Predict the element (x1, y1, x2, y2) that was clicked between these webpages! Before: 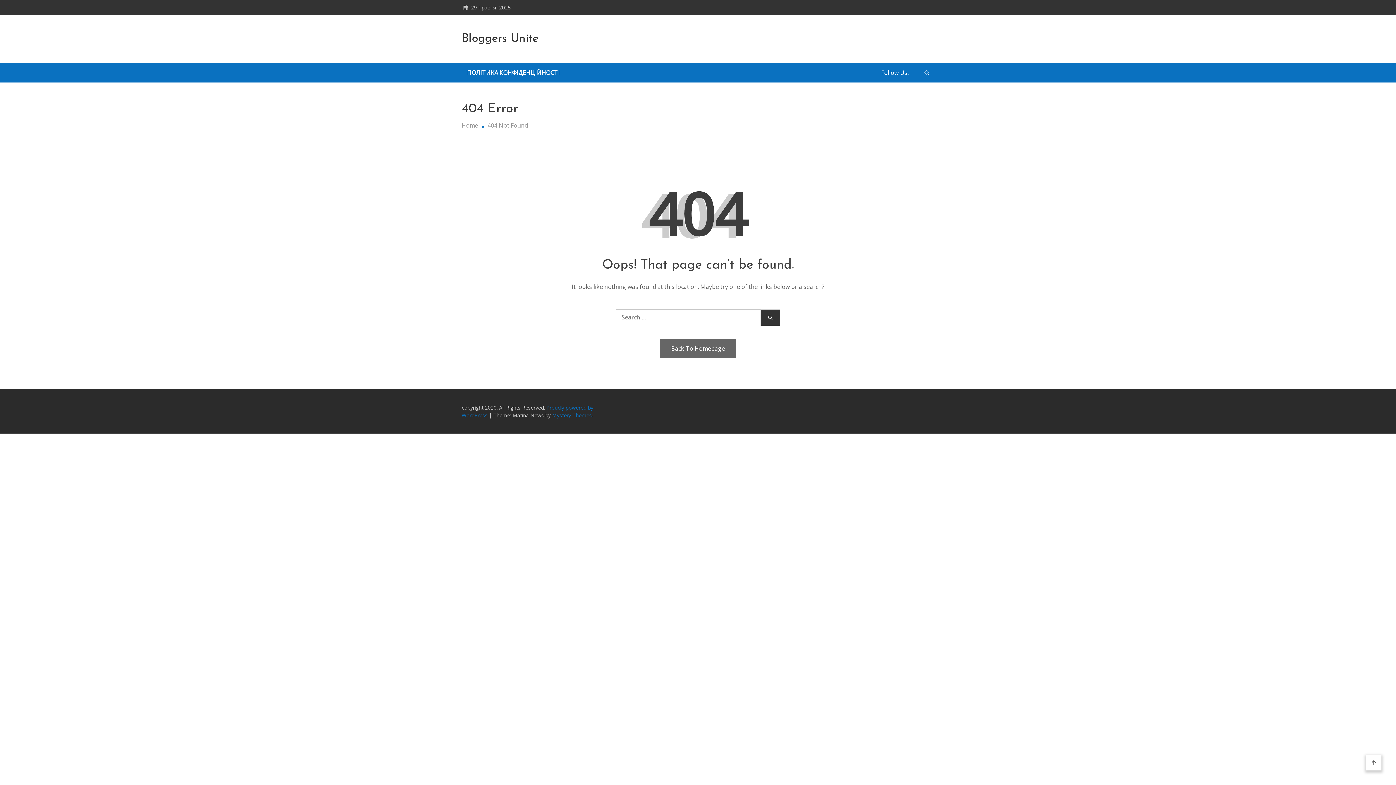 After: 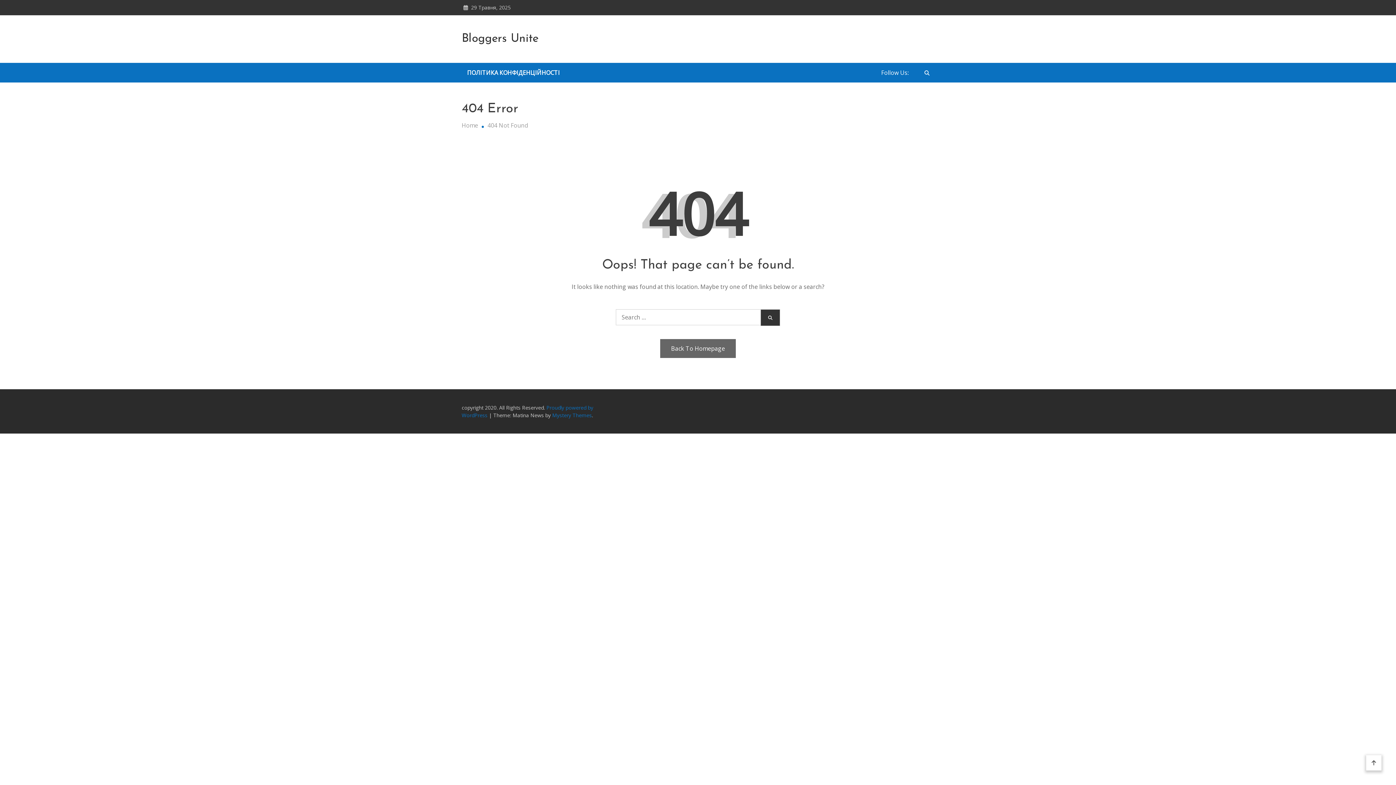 Action: bbox: (660, 339, 736, 358) label: Back To Homepage